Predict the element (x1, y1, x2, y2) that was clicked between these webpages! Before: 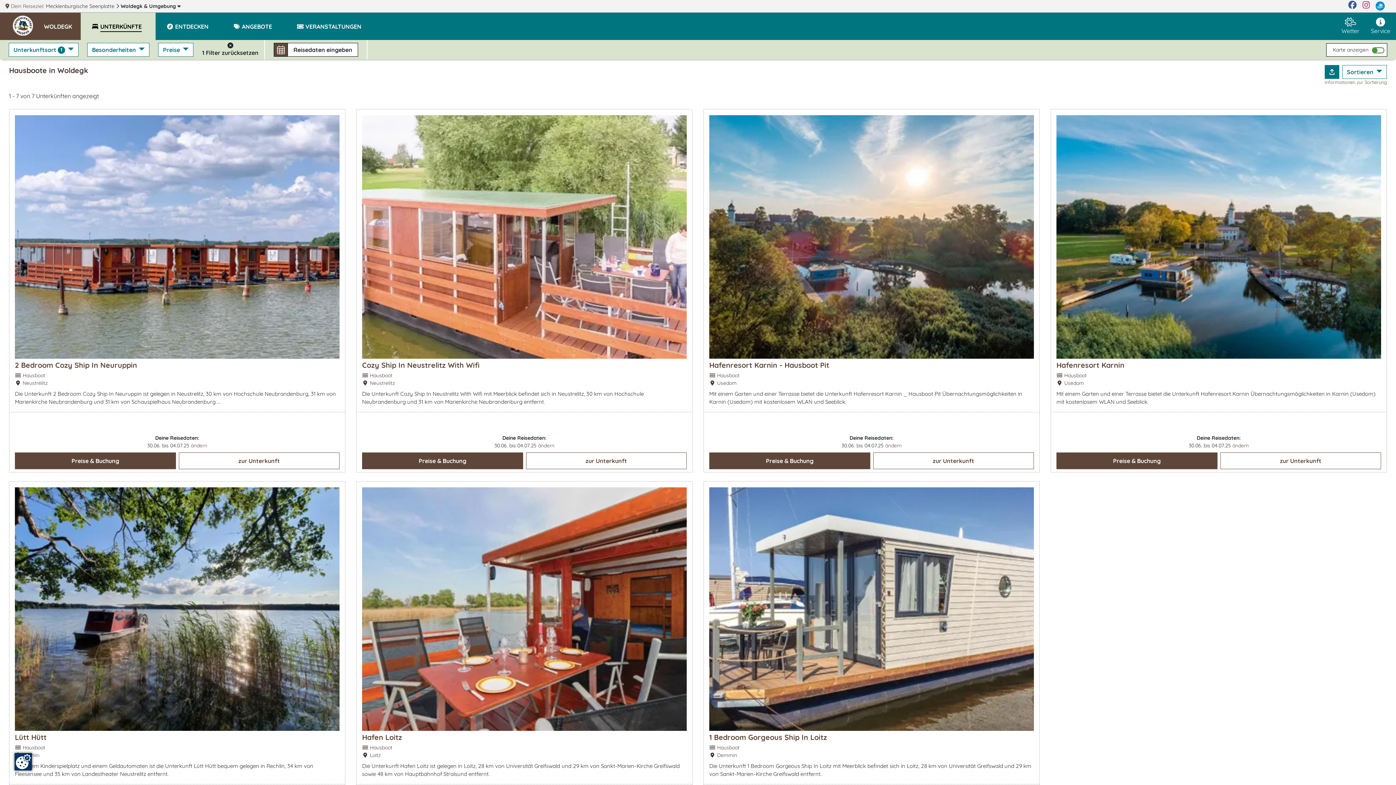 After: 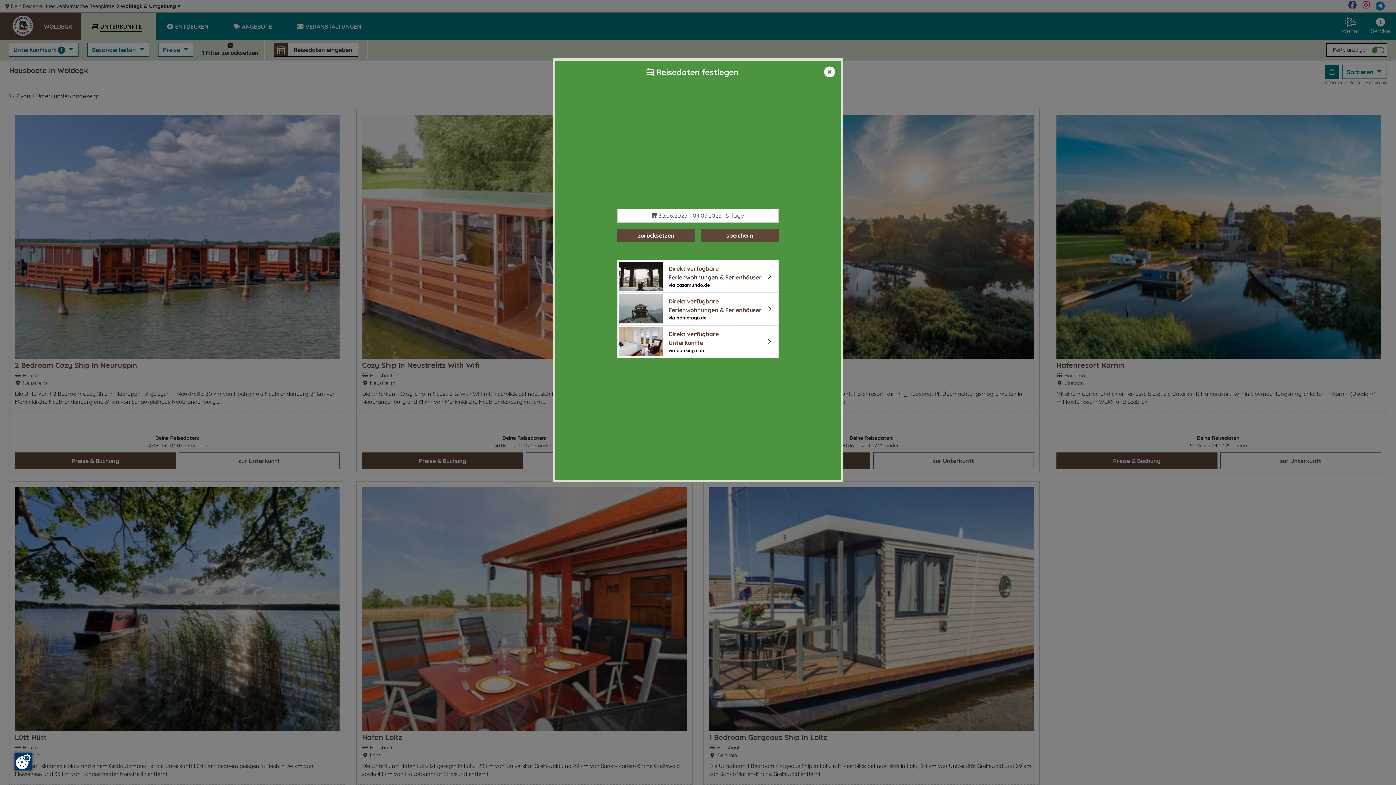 Action: label: ändern bbox: (538, 442, 554, 449)